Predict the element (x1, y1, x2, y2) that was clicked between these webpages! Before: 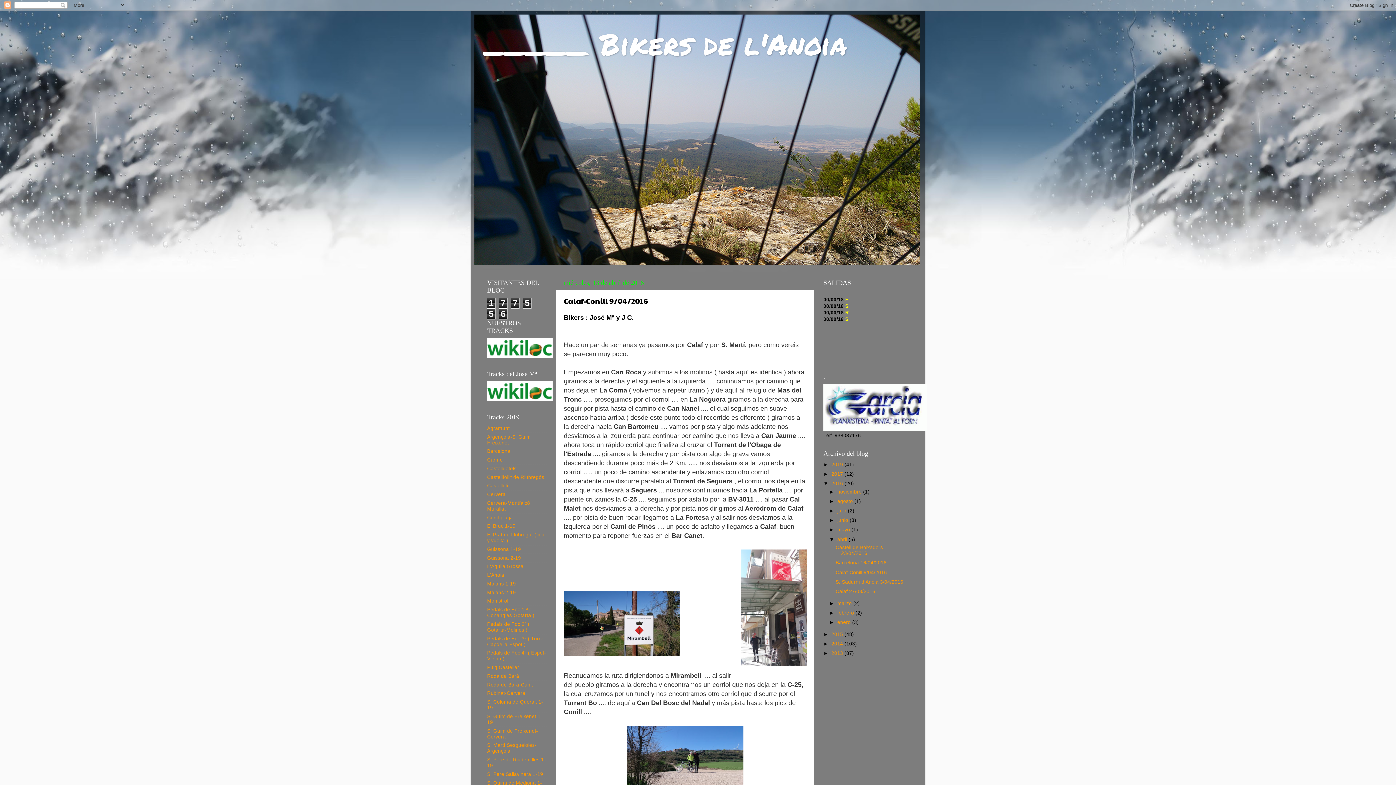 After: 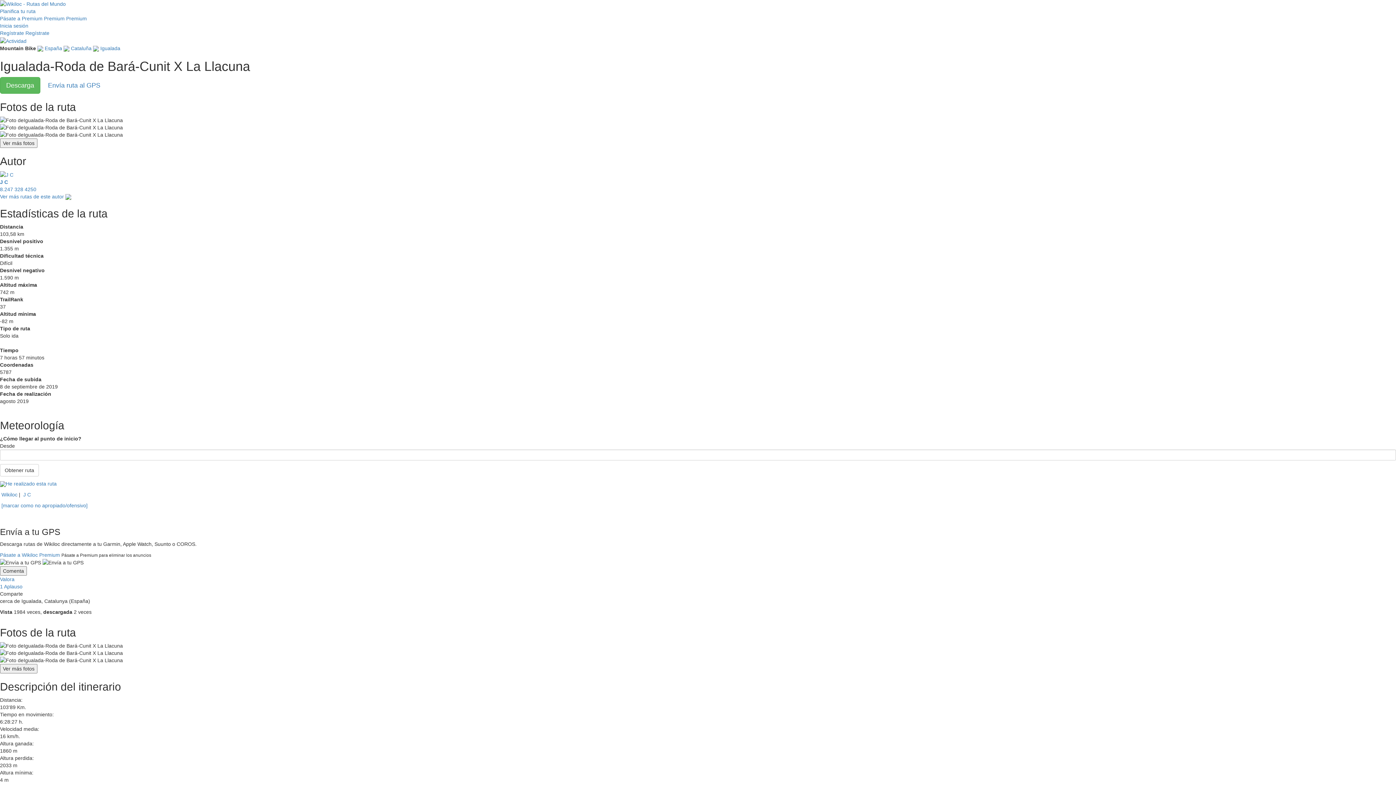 Action: label: Roda de Bará-Cunit bbox: (487, 682, 533, 687)